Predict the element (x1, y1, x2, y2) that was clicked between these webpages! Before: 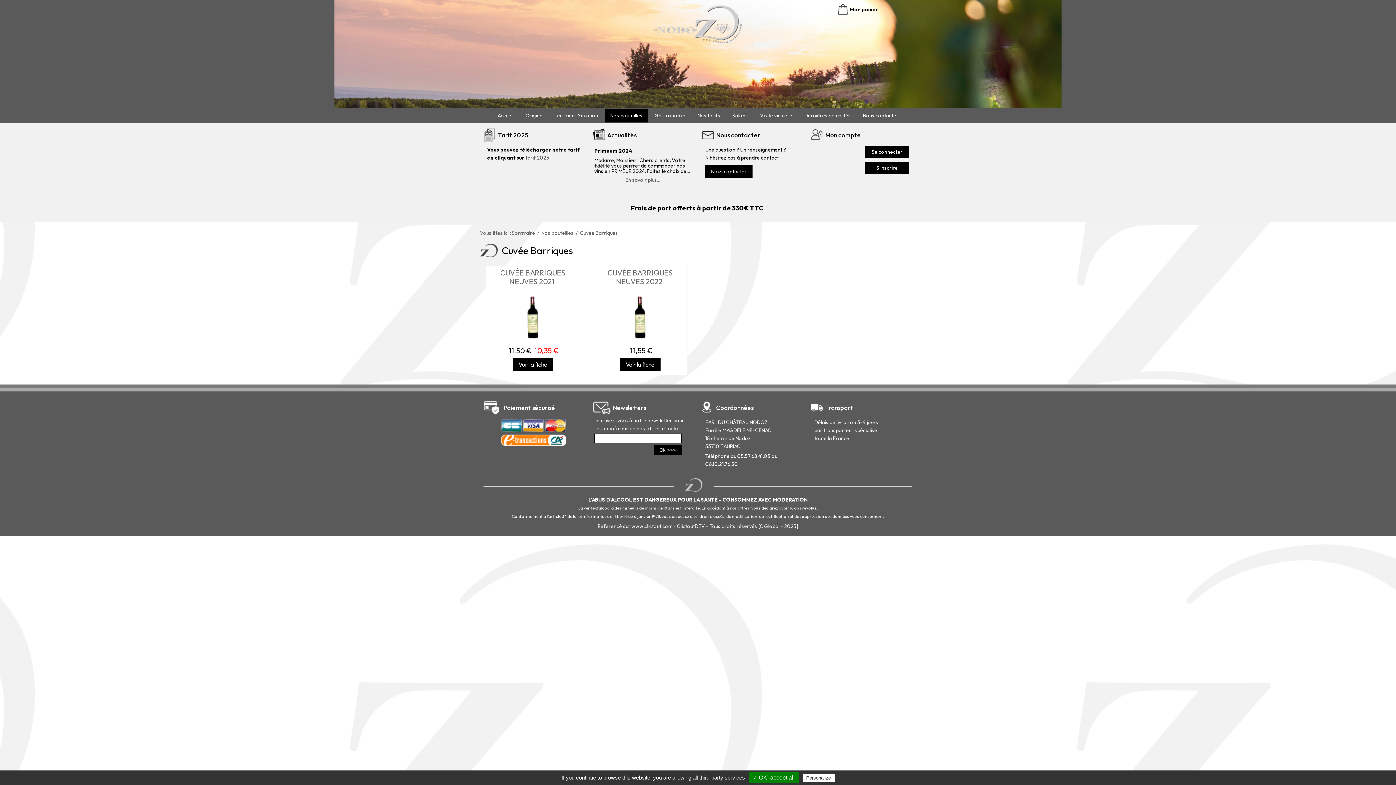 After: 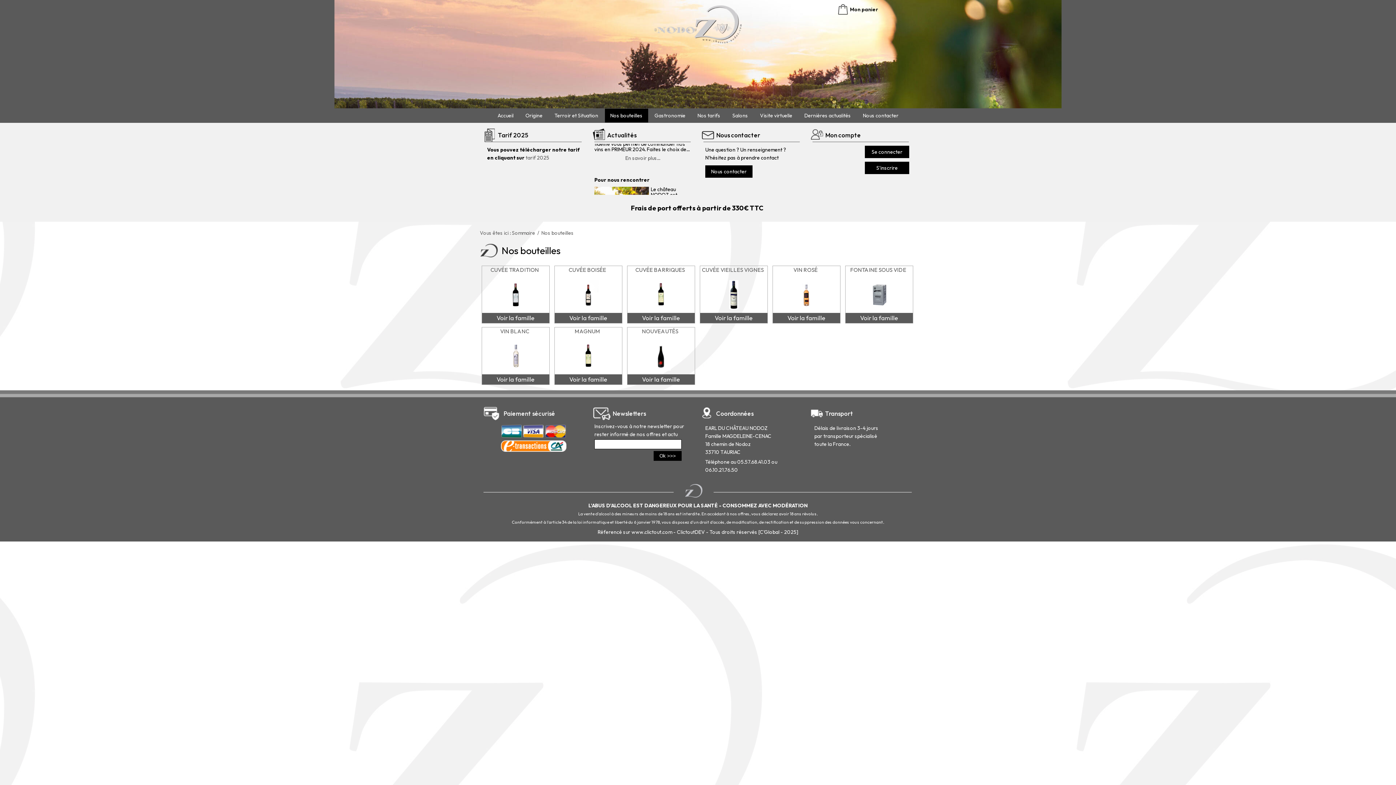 Action: label: Nos bouteilles bbox: (541, 229, 573, 236)